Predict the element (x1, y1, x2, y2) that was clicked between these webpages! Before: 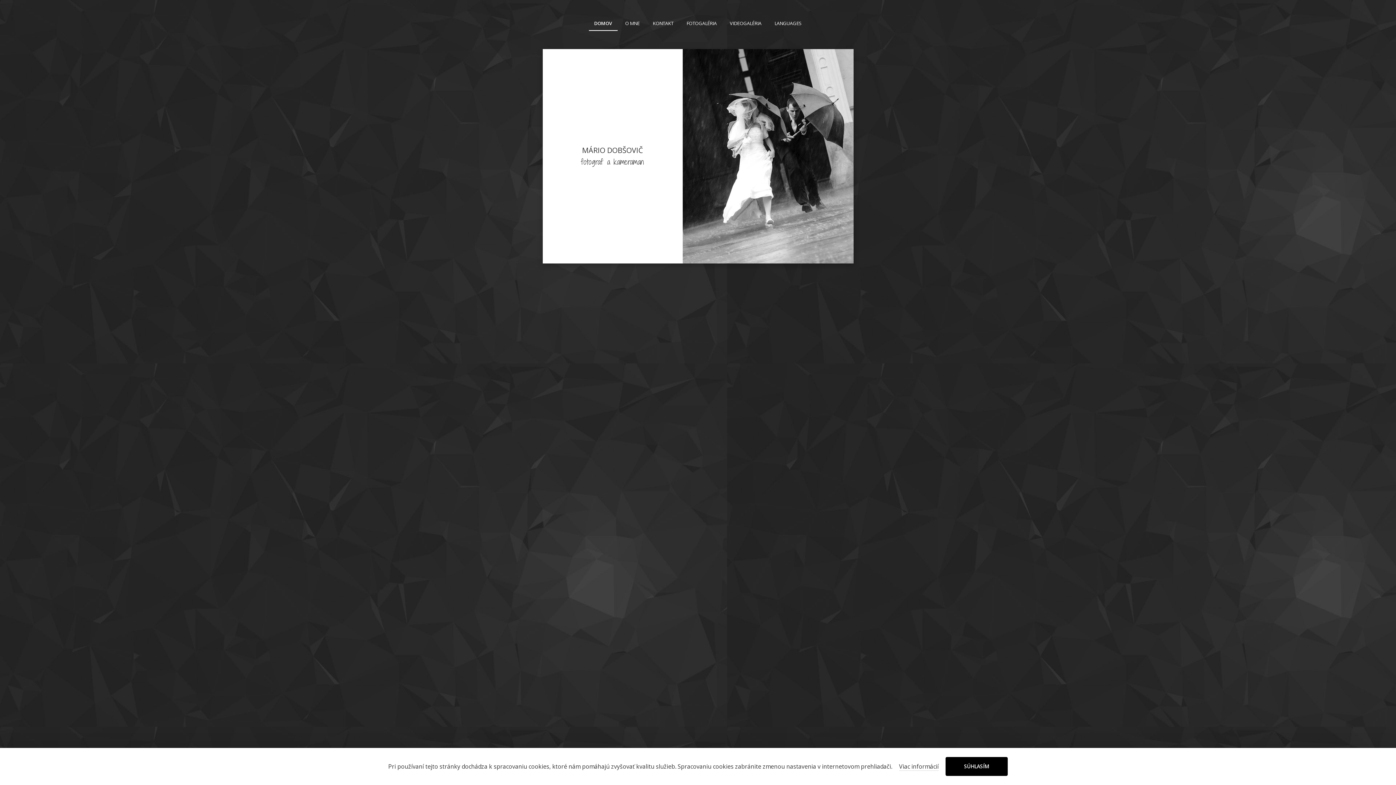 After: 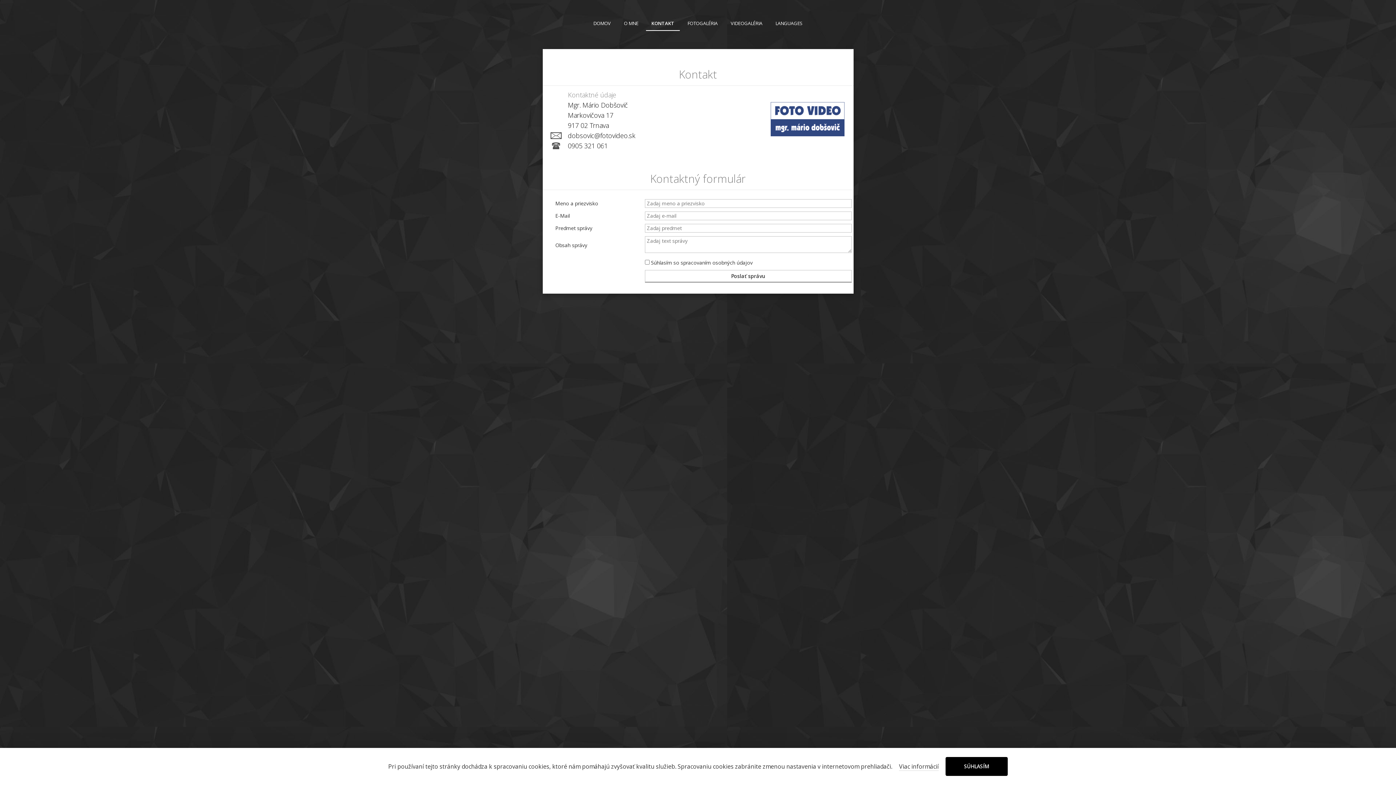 Action: label: KONTAKT bbox: (647, 16, 679, 30)